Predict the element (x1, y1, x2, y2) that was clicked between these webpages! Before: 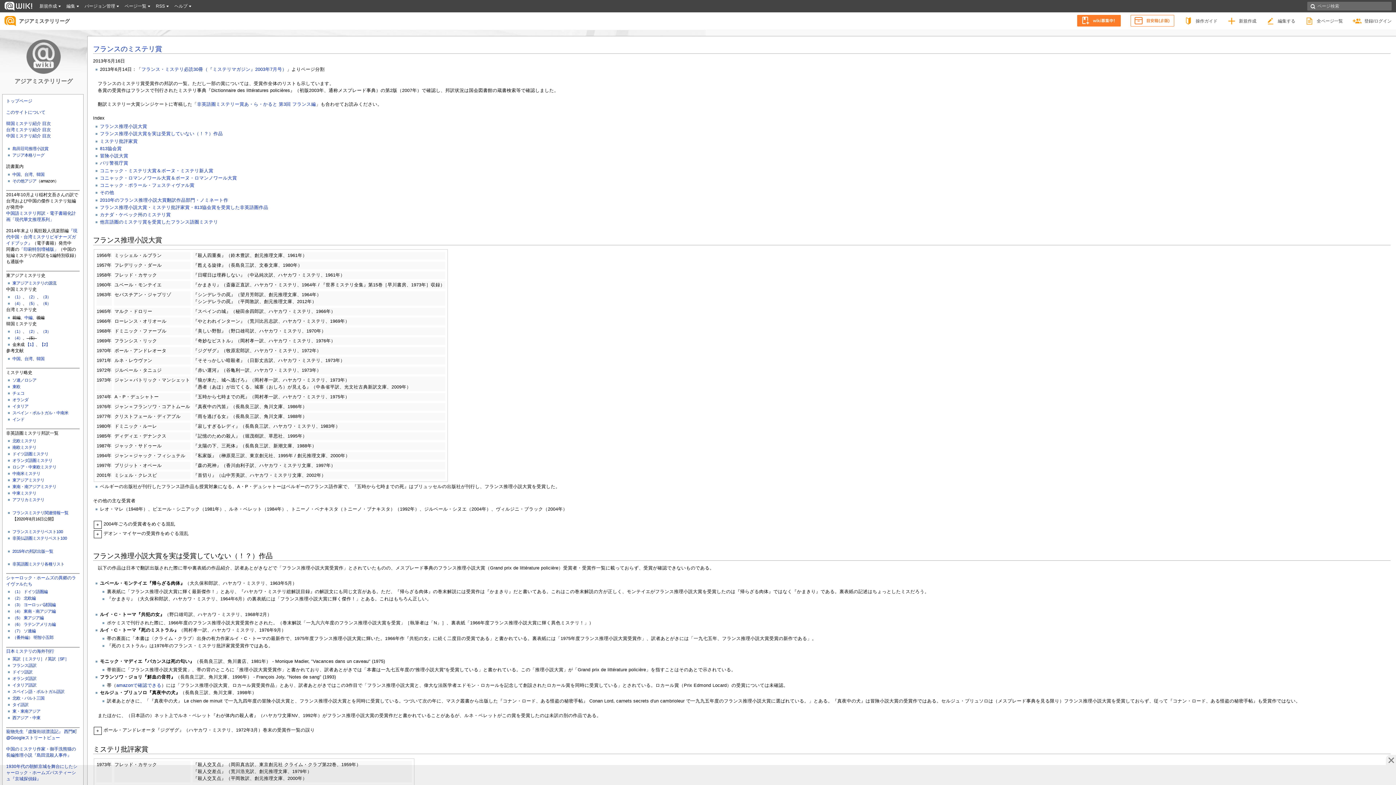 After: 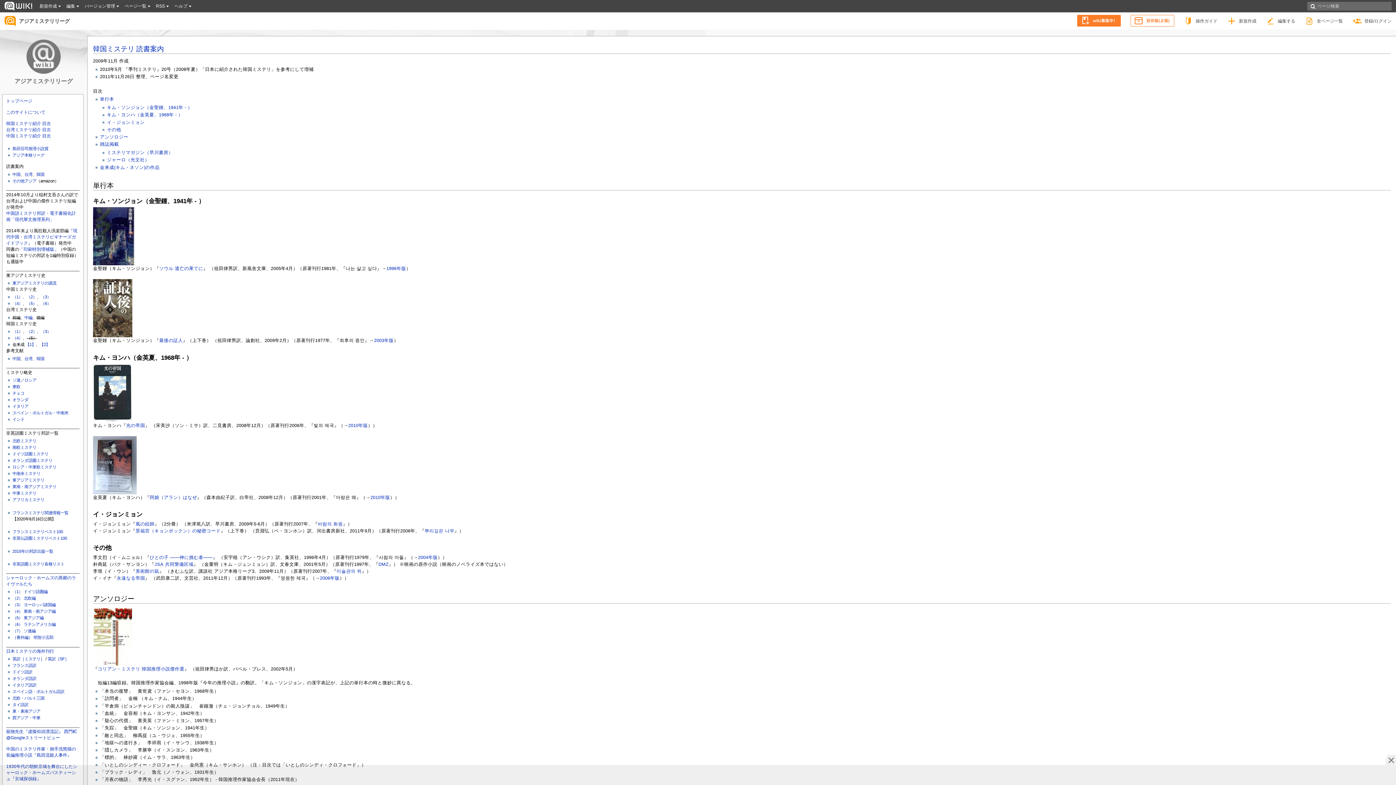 Action: bbox: (36, 172, 44, 176) label: 韓国